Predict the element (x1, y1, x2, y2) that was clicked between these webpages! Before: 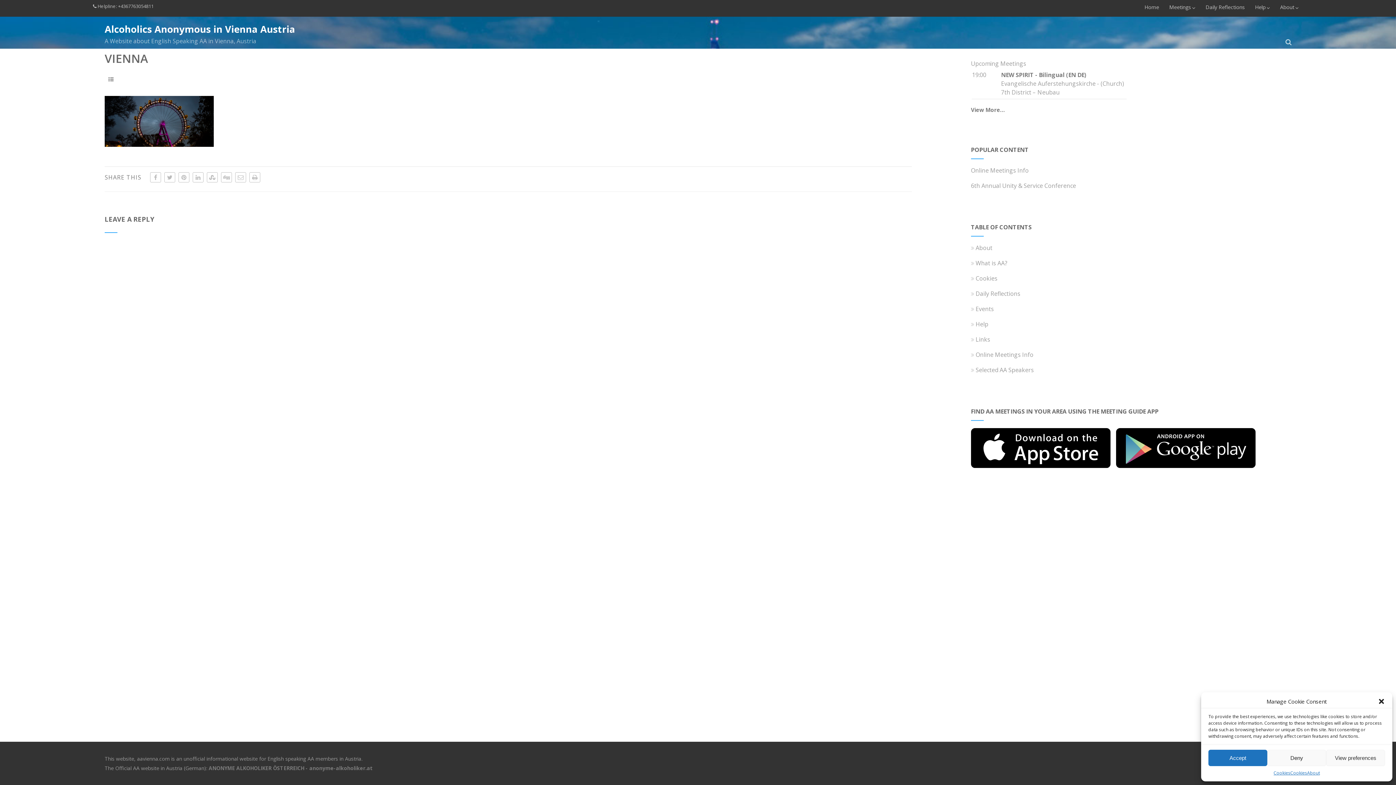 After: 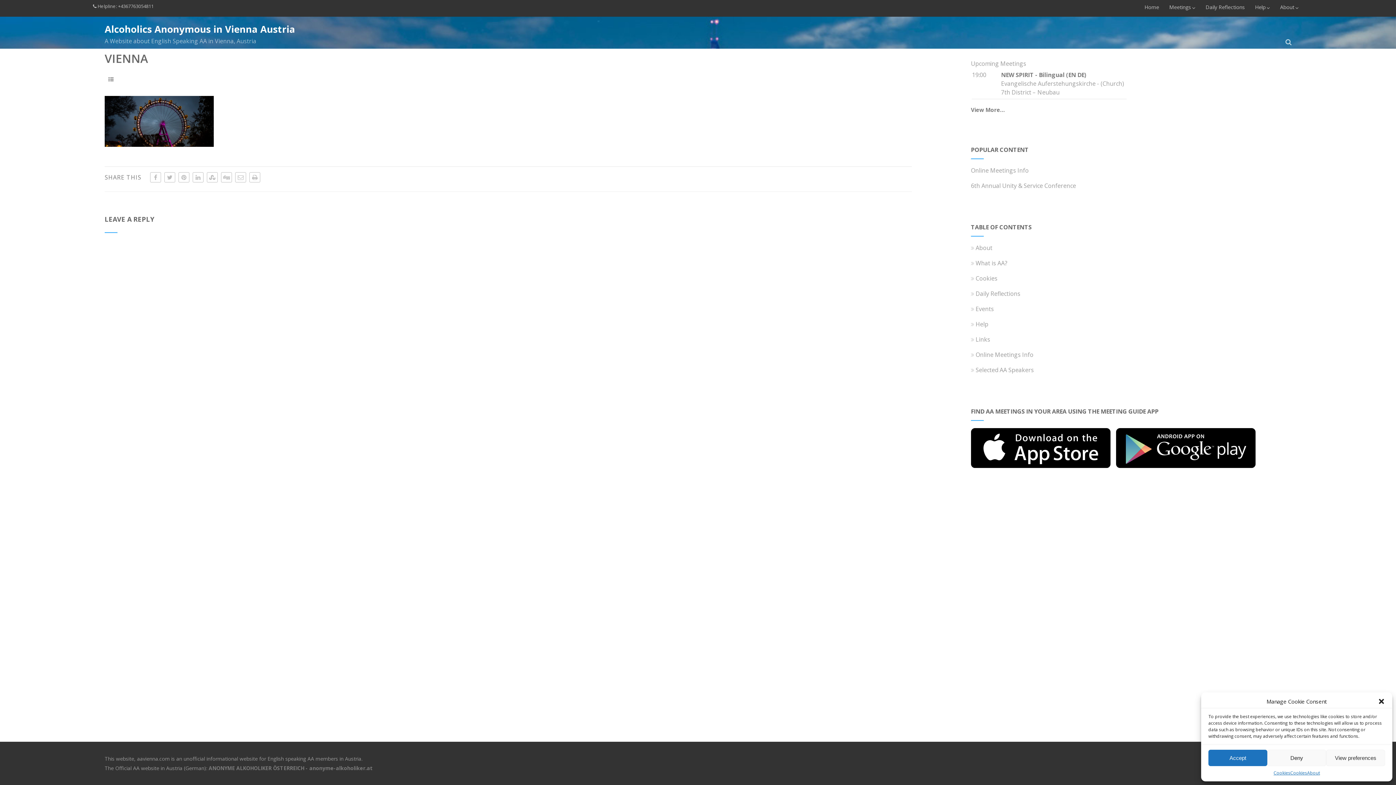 Action: bbox: (1160, 18, 1175, 33)